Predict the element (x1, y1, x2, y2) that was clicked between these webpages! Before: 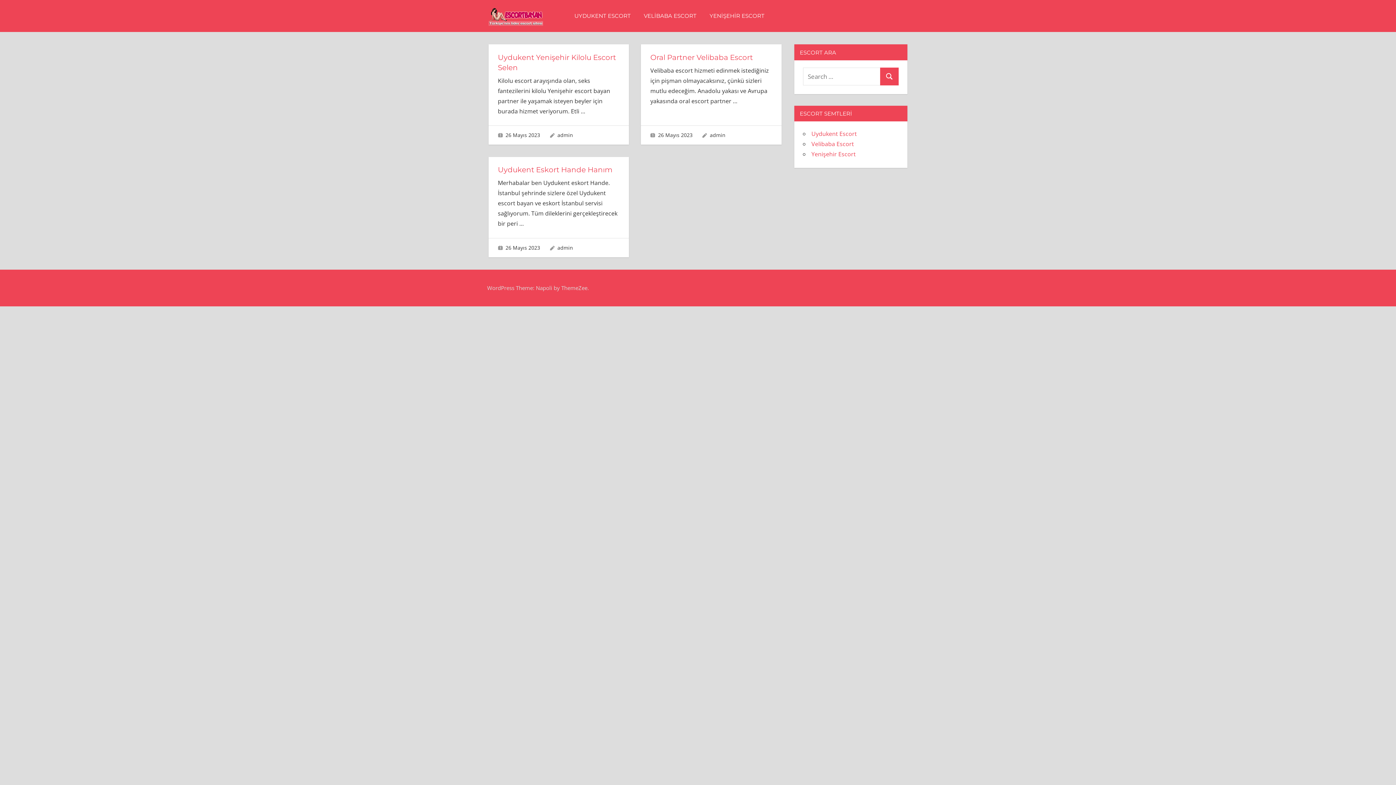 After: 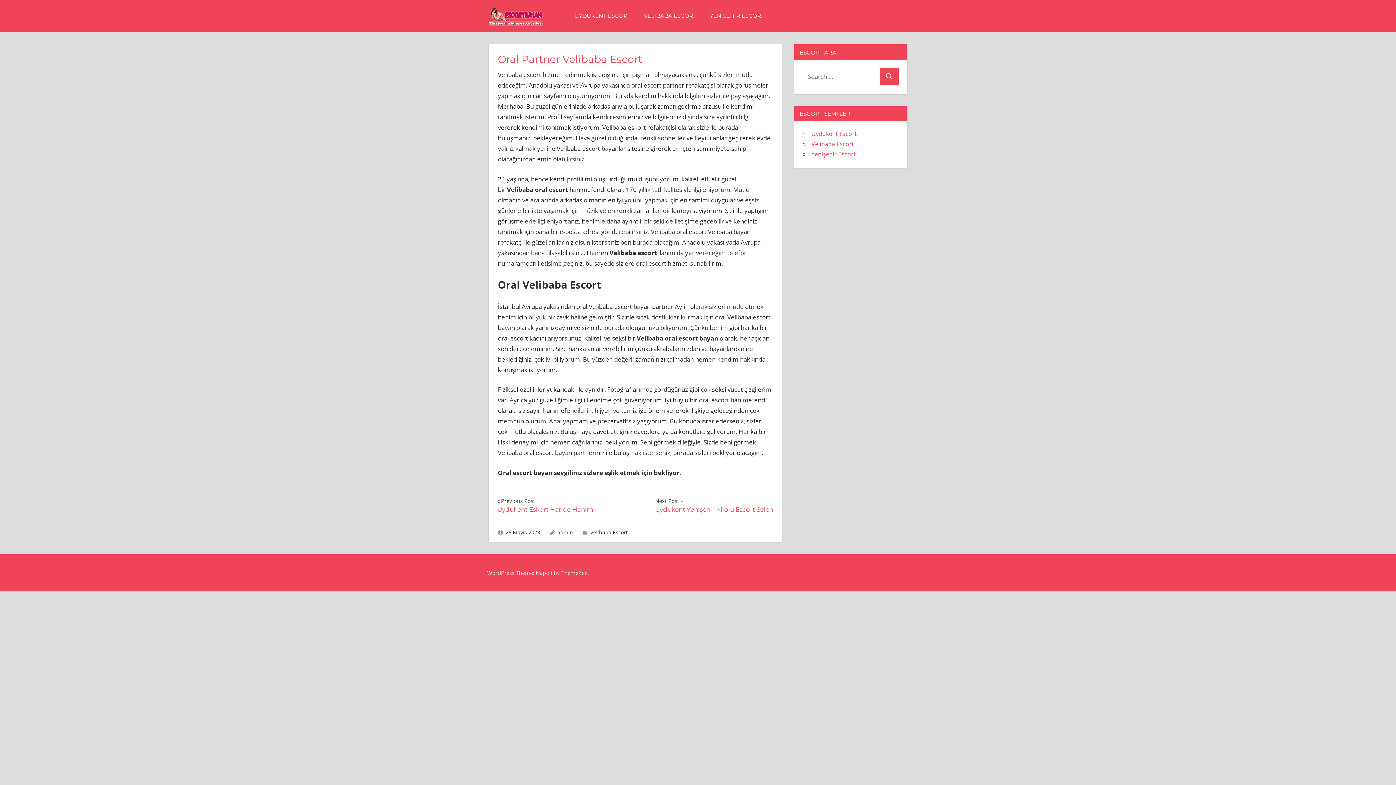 Action: label: 26 Mayıs 2023 bbox: (658, 131, 692, 138)